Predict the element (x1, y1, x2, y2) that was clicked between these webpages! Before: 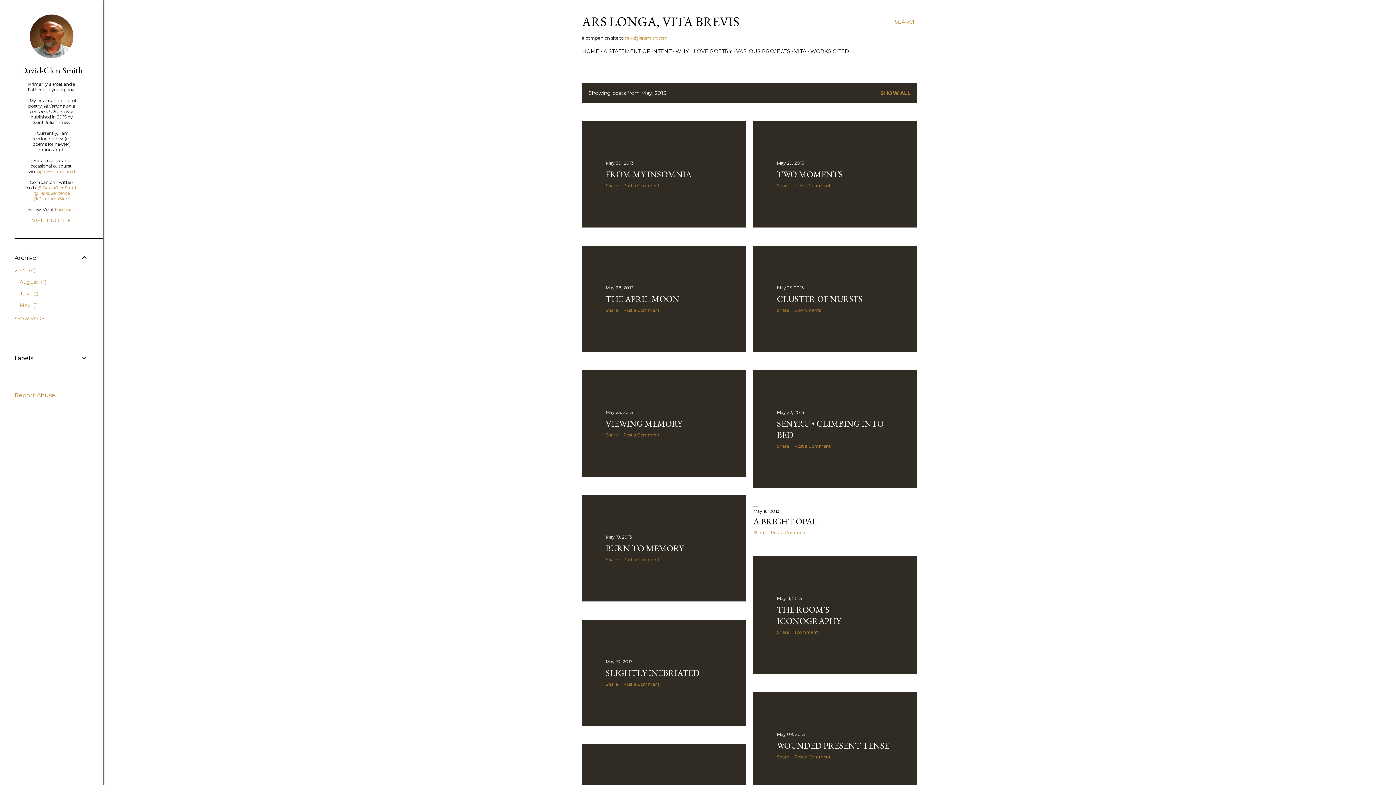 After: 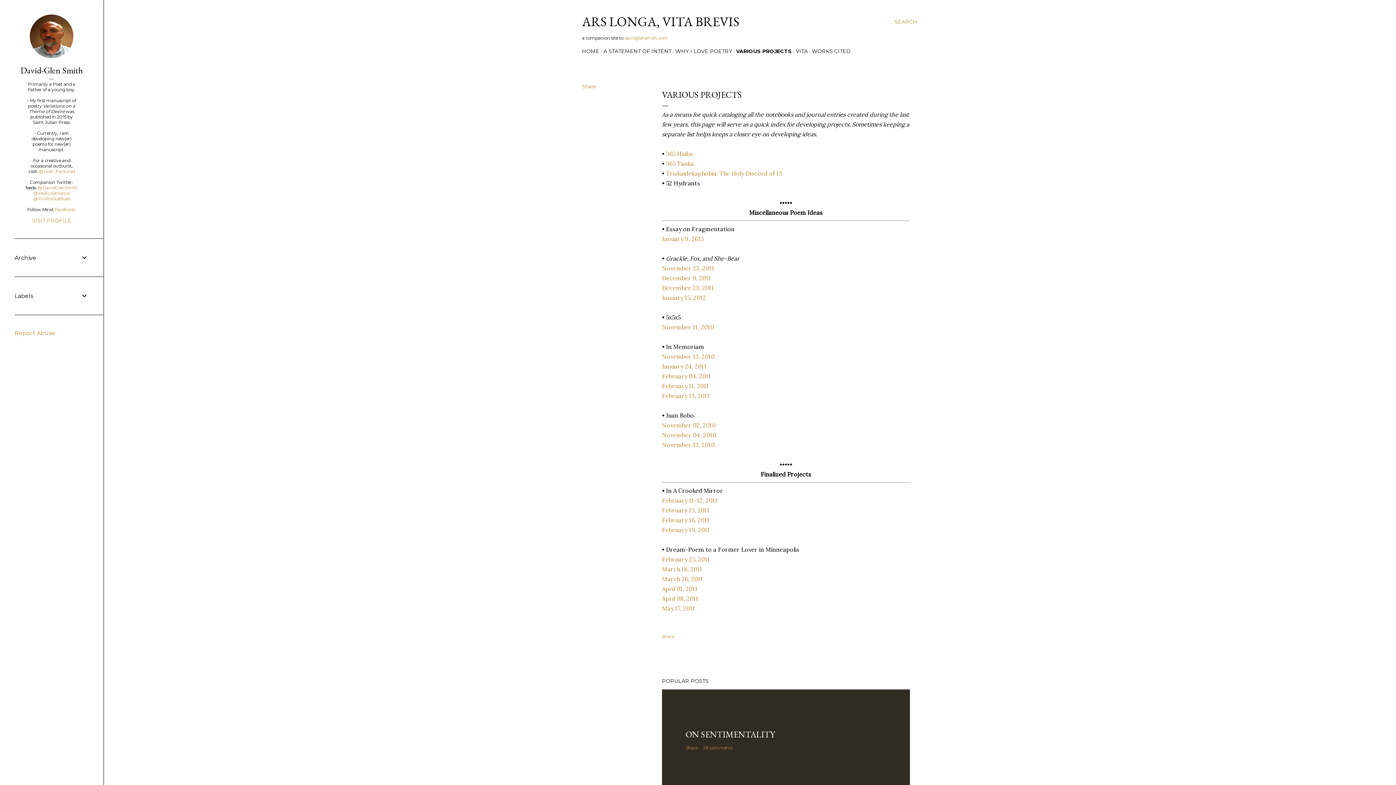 Action: label: VARIOUS PROJECTS bbox: (736, 48, 790, 54)